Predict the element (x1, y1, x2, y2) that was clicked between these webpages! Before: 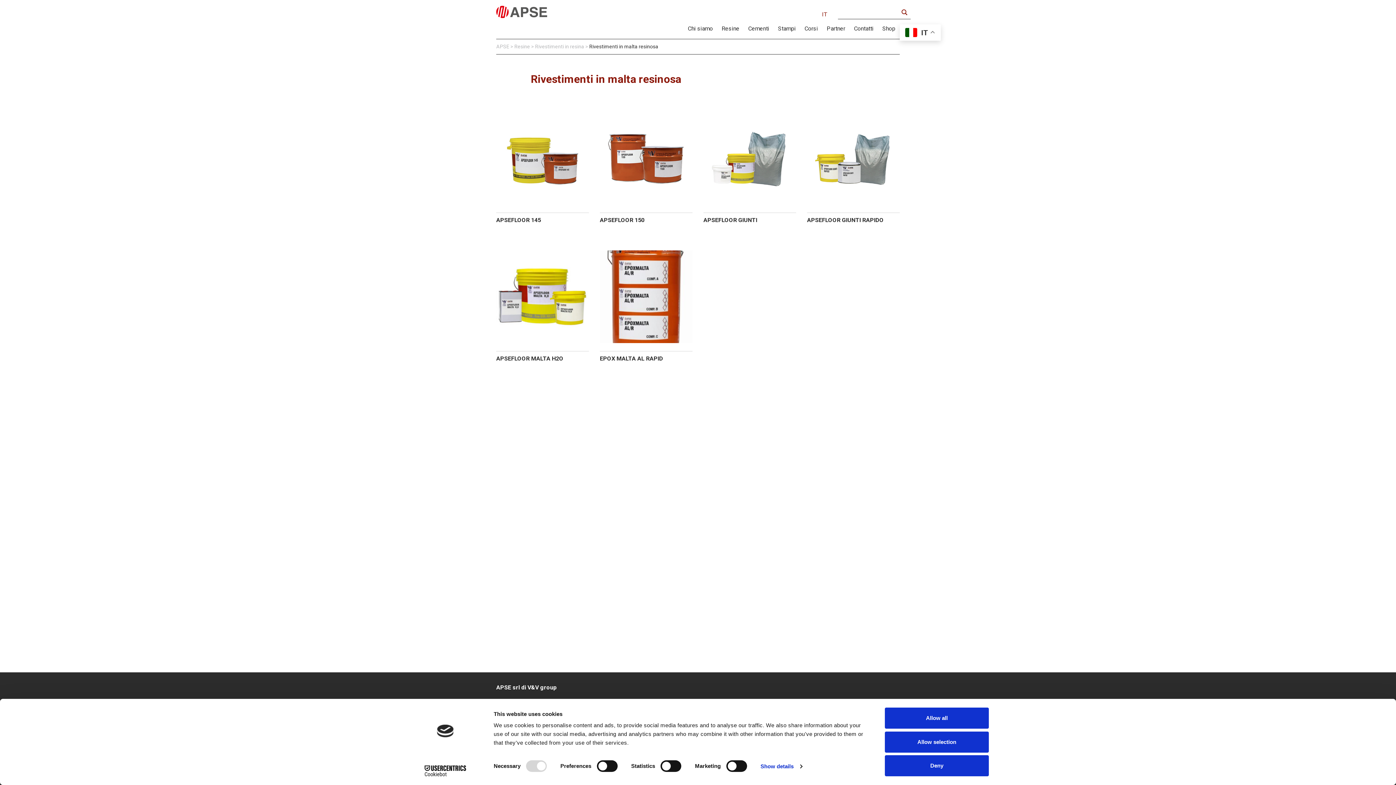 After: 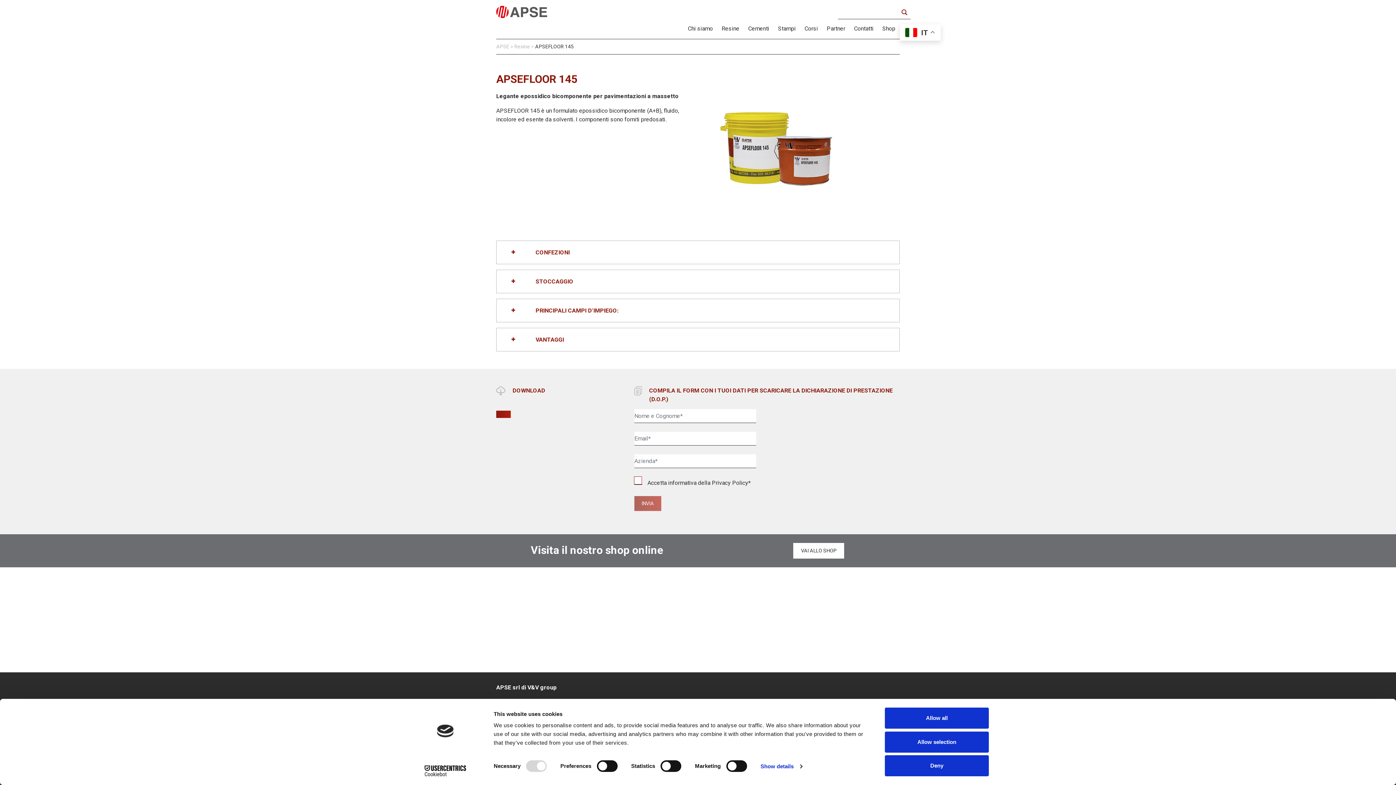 Action: label:  APSEFLOOR 145 bbox: (496, 154, 589, 223)